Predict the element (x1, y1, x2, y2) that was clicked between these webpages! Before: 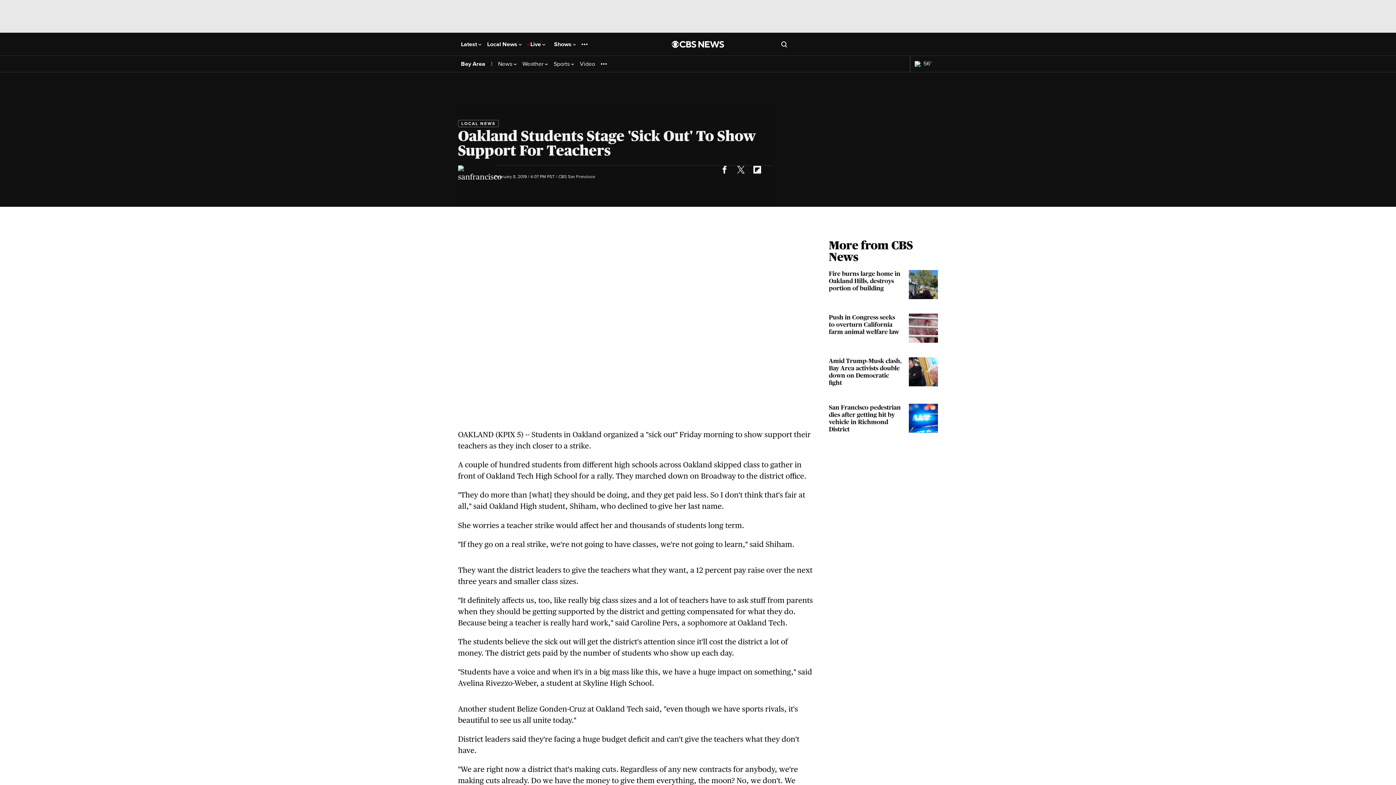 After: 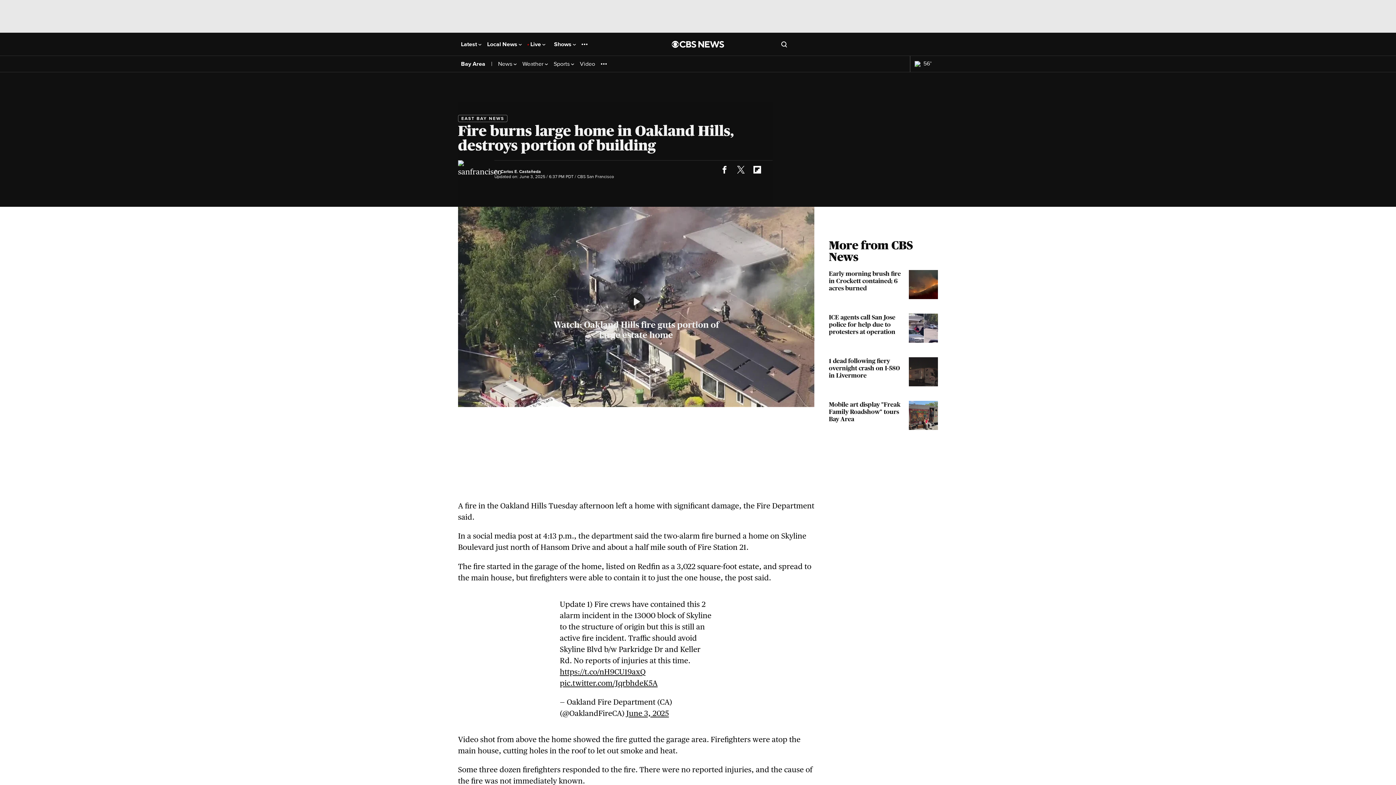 Action: label: Fire burns large home in Oakland Hills, destroys portion of building bbox: (829, 270, 938, 299)